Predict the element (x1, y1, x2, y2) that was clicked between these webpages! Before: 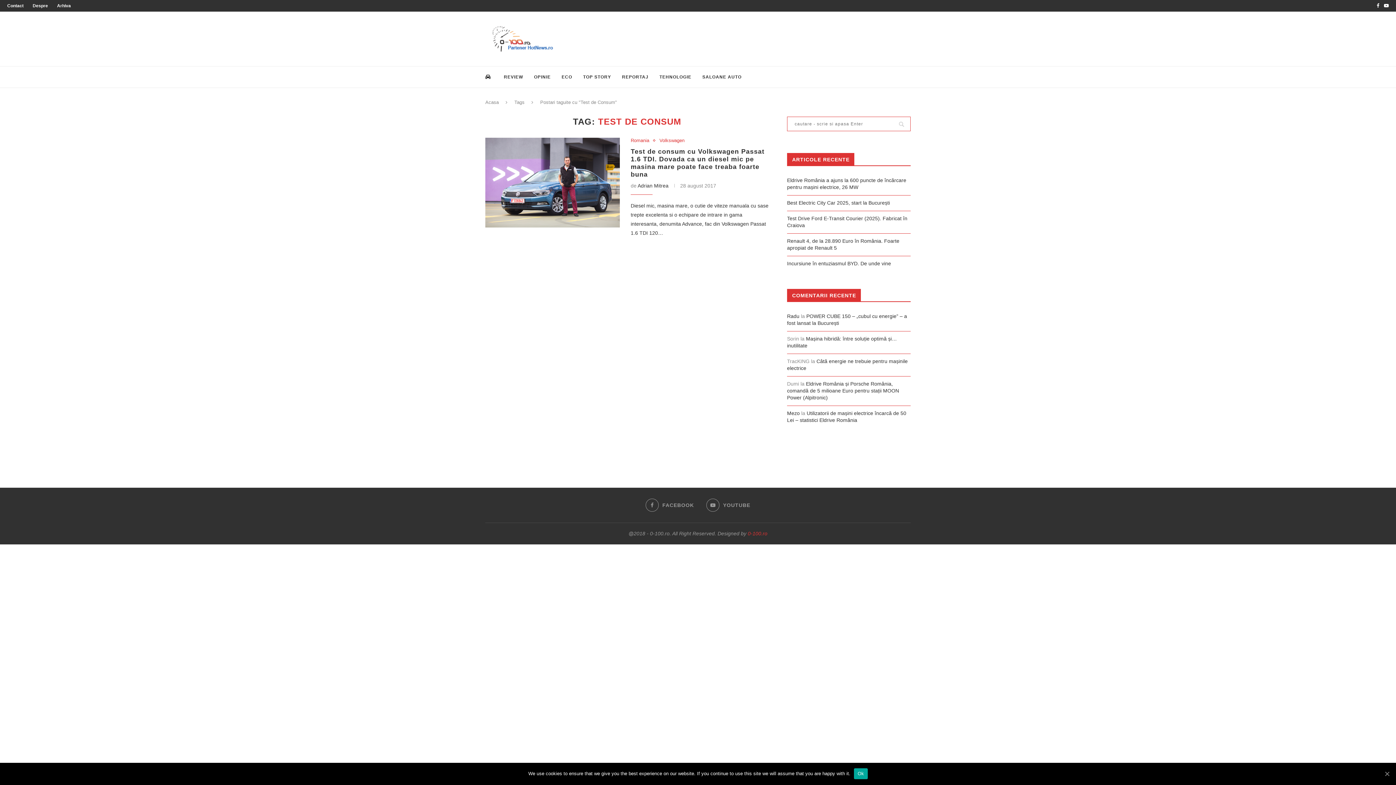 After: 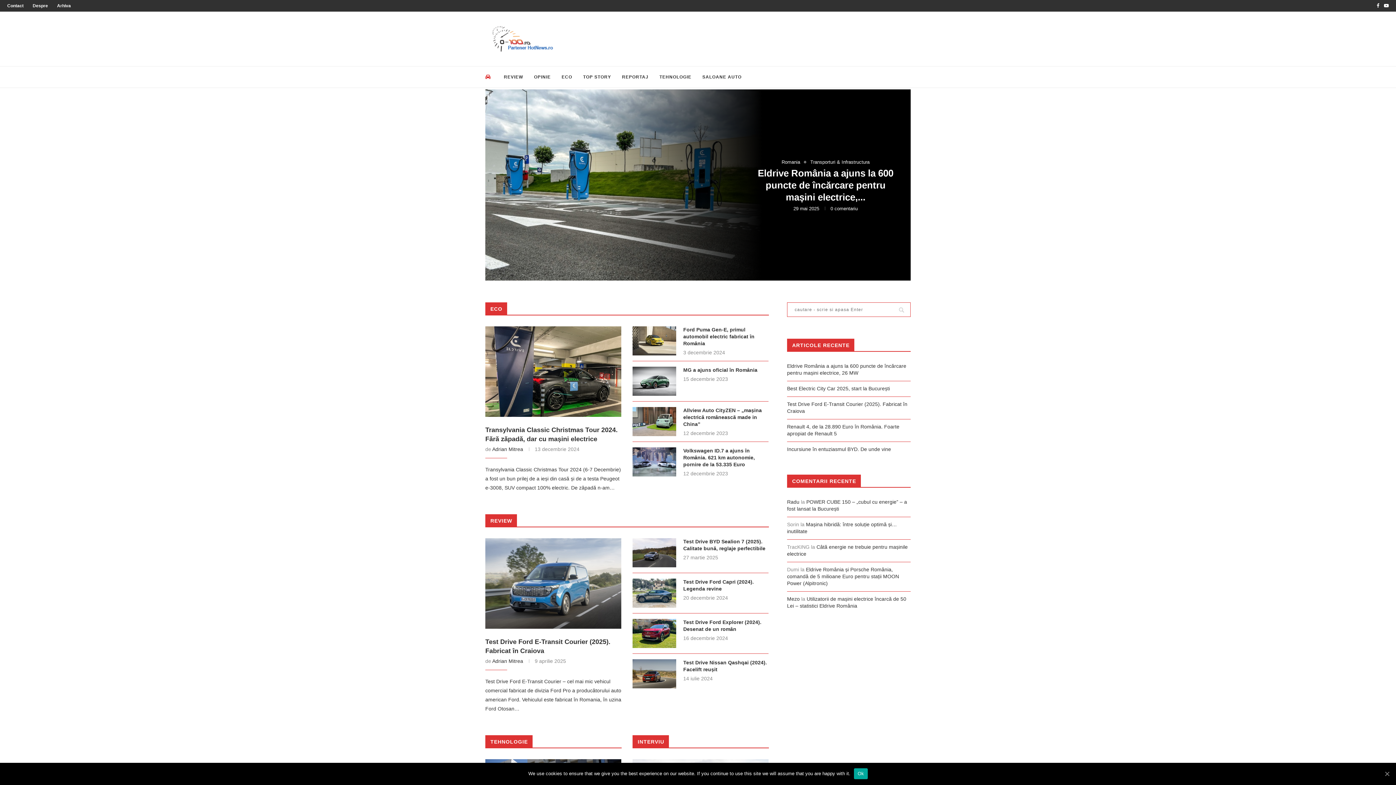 Action: bbox: (485, 99, 498, 105) label: Acasa